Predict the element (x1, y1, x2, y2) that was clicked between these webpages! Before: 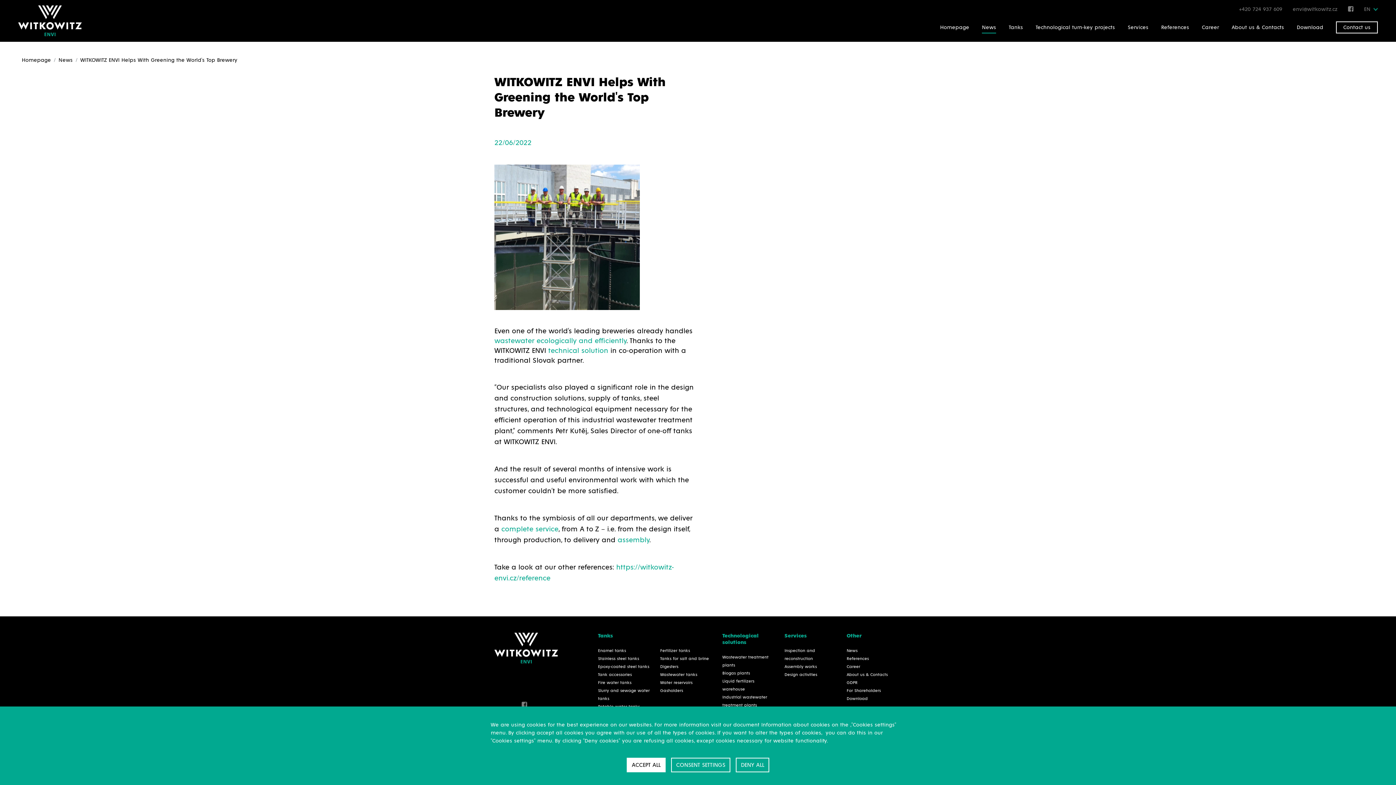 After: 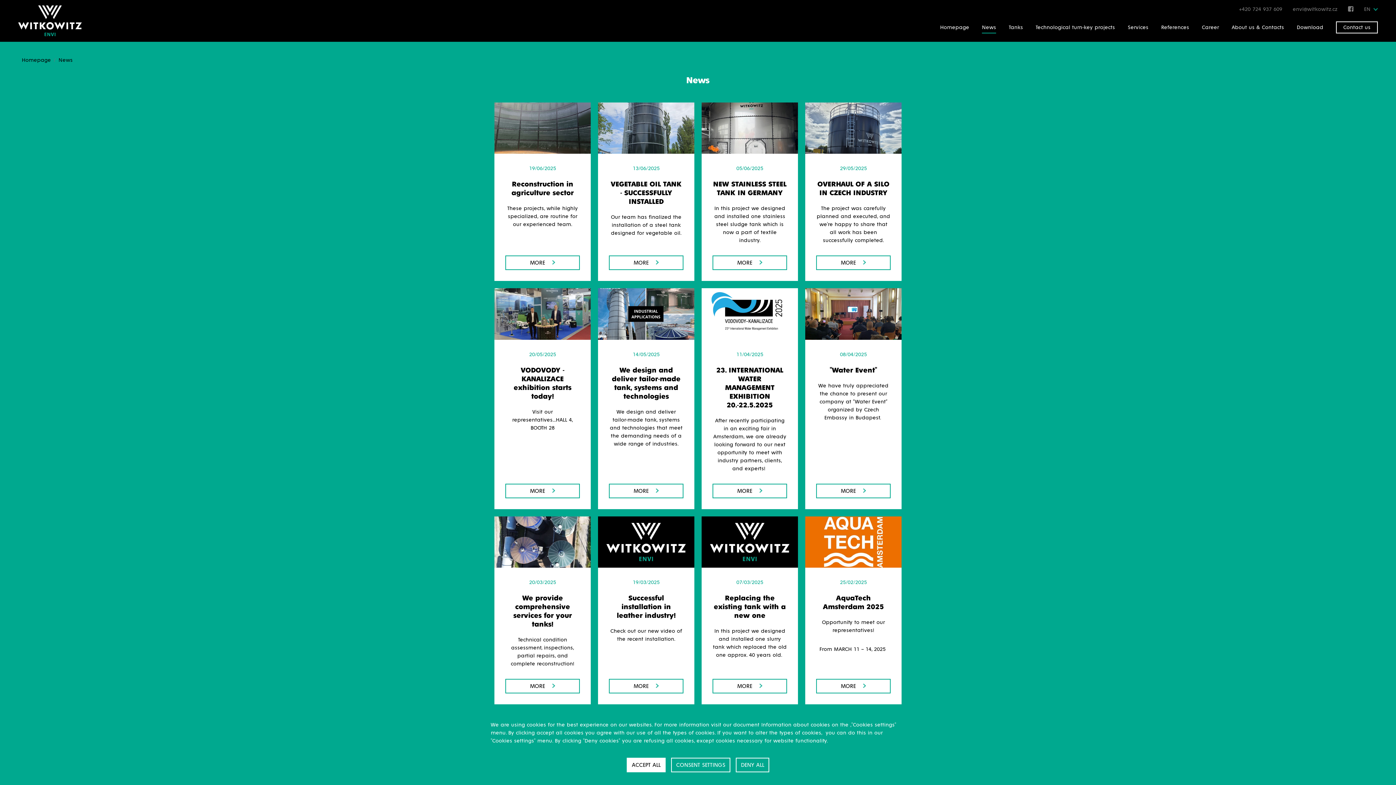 Action: bbox: (846, 649, 857, 653) label: News